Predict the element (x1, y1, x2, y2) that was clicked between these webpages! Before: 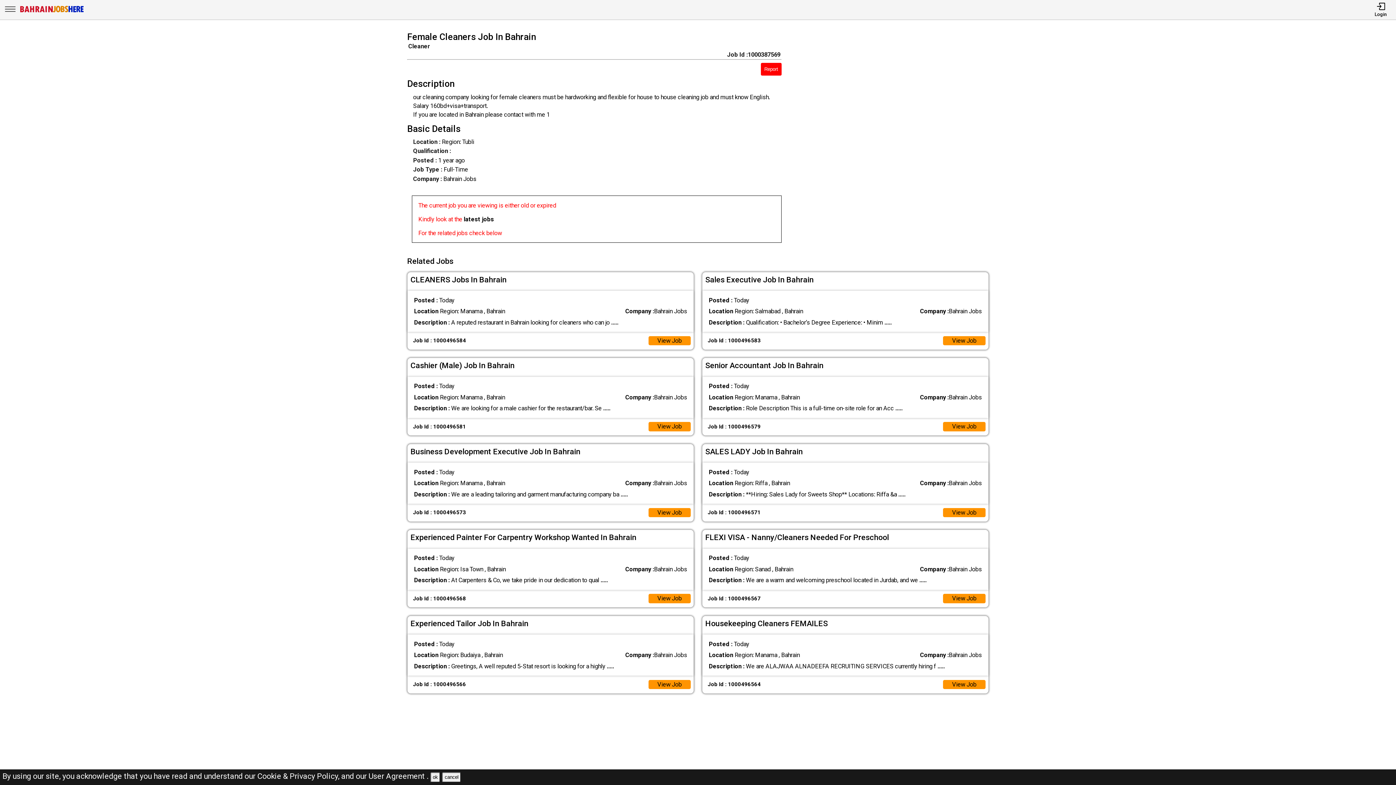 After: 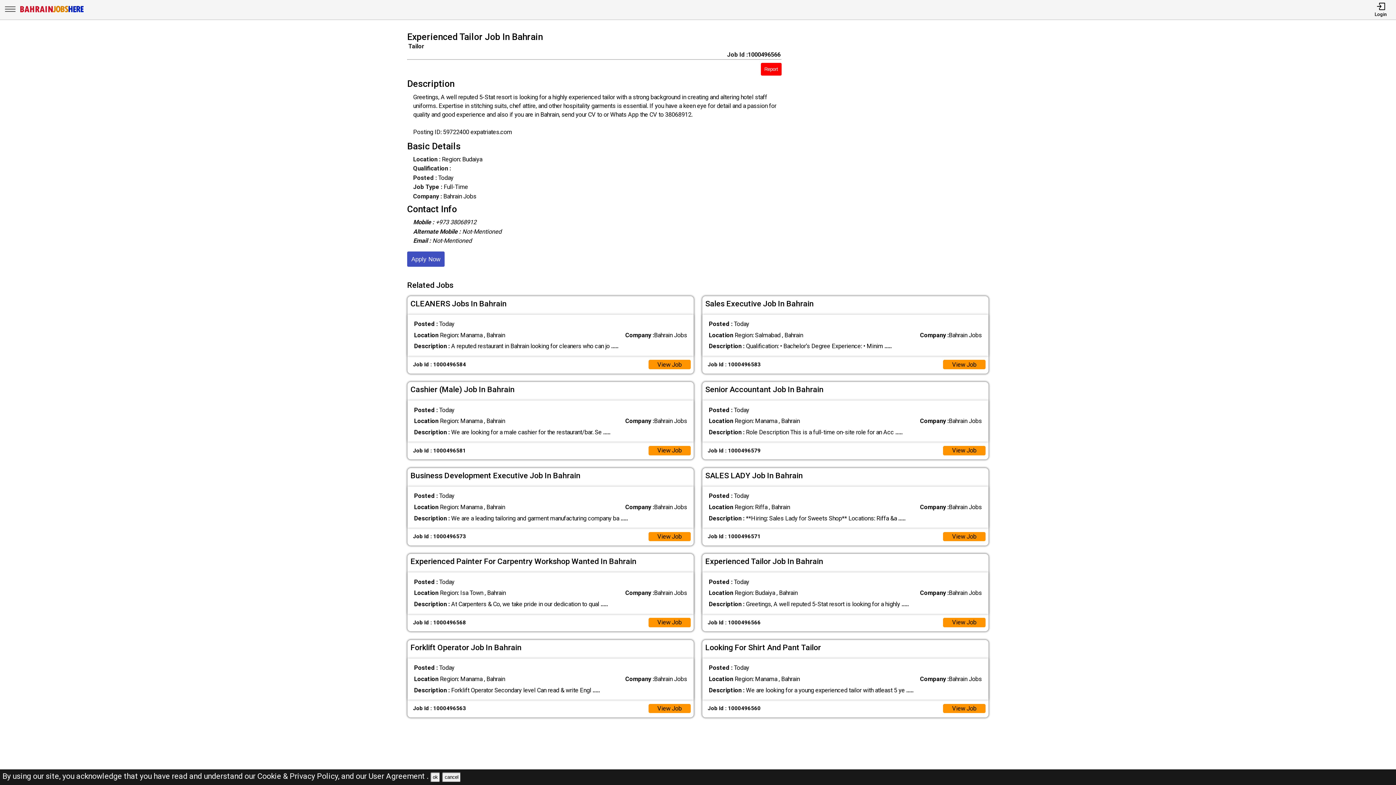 Action: bbox: (648, 680, 690, 689) label: View Job